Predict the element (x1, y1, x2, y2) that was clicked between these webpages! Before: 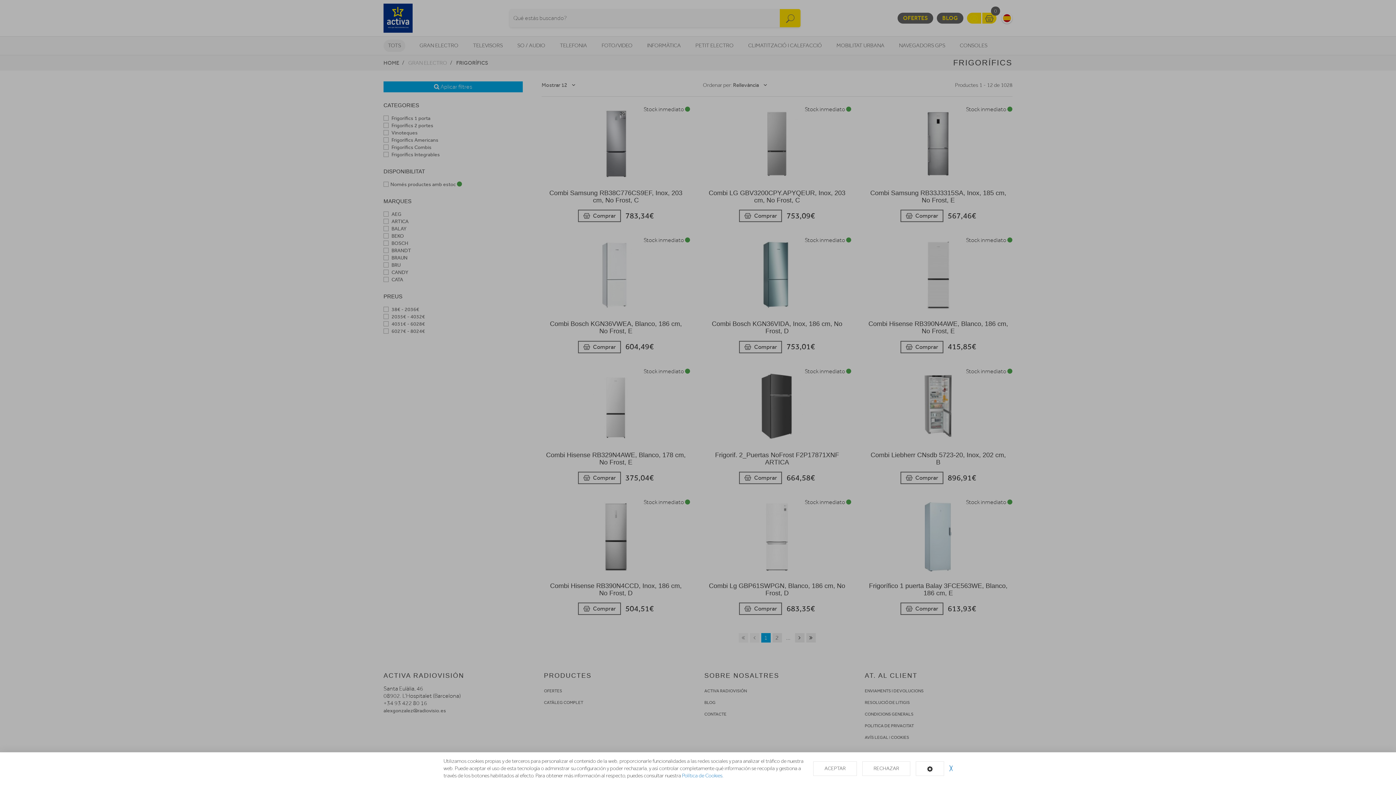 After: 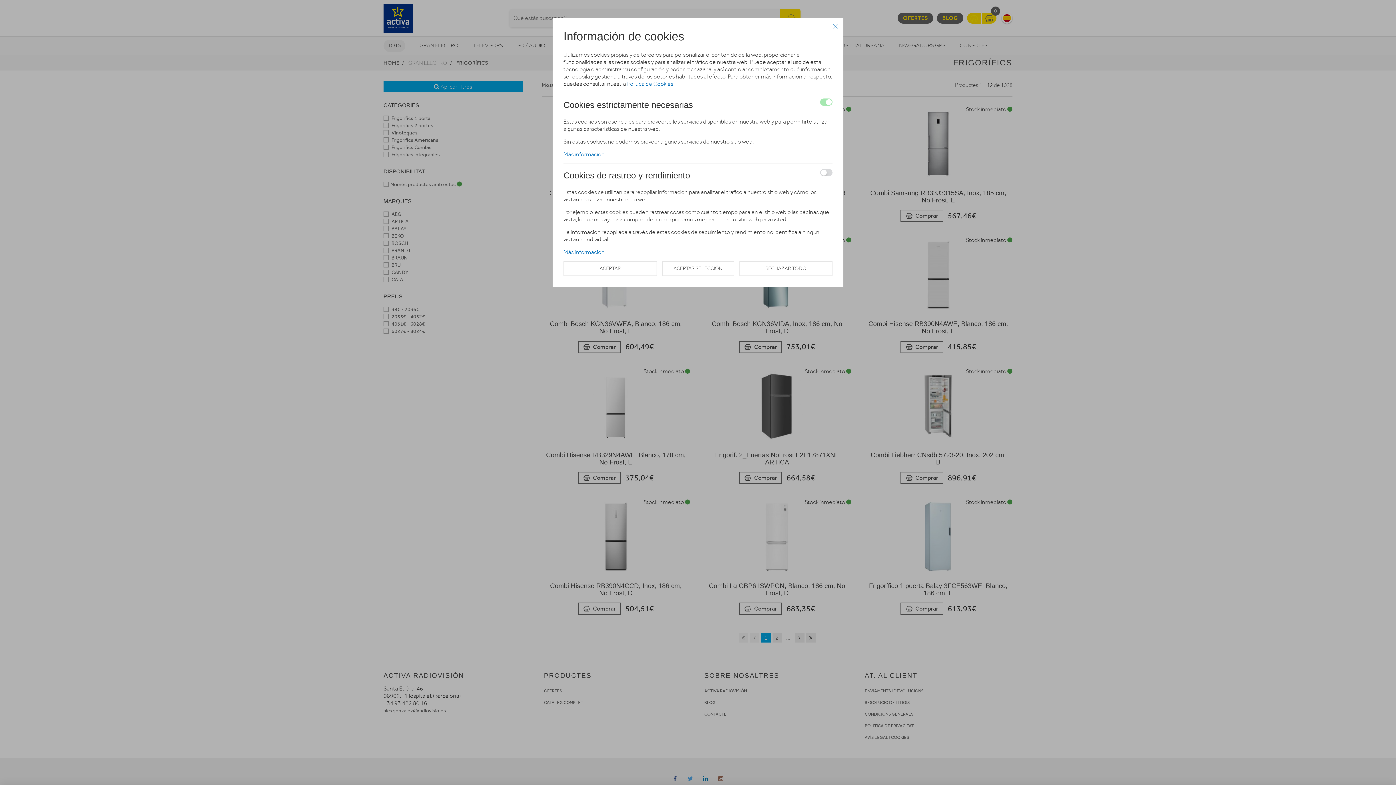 Action: bbox: (916, 761, 944, 776)